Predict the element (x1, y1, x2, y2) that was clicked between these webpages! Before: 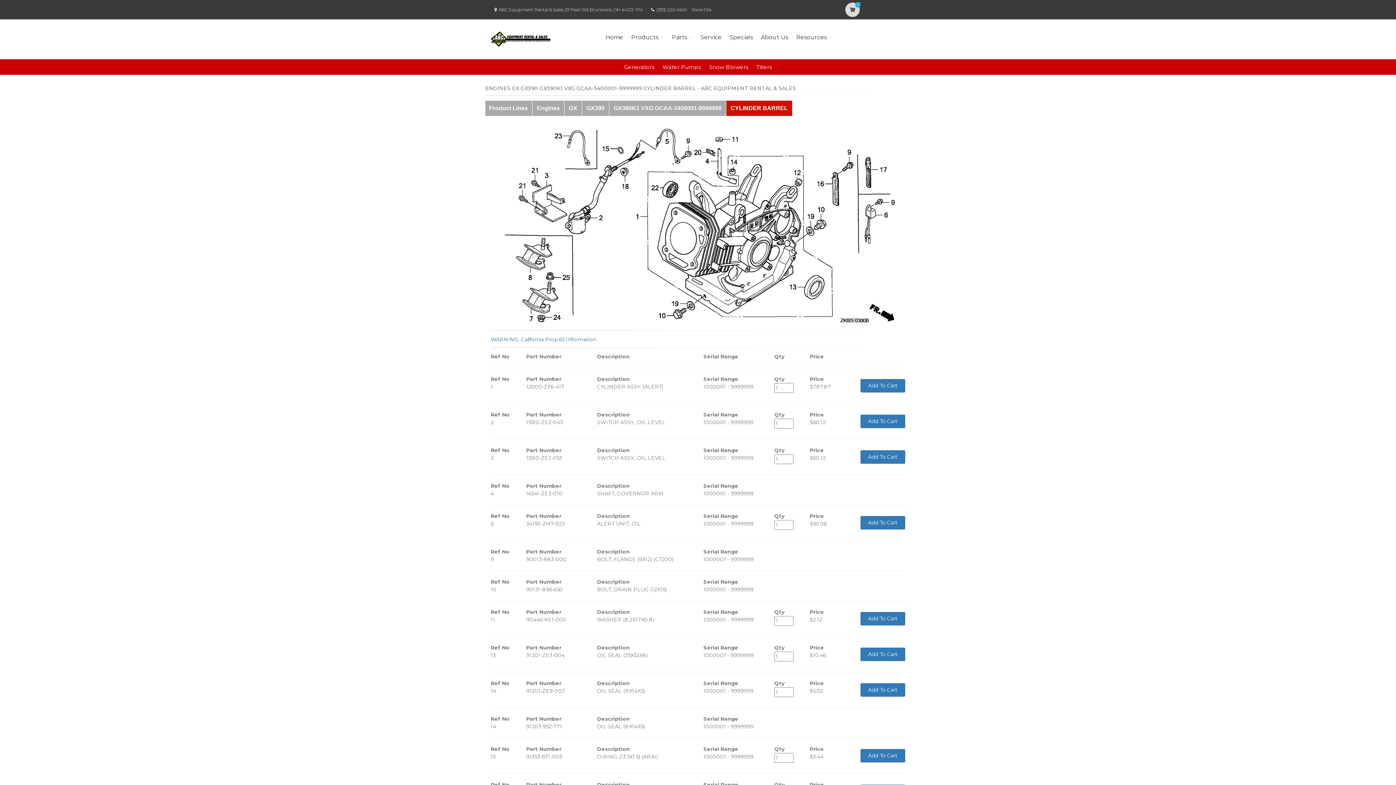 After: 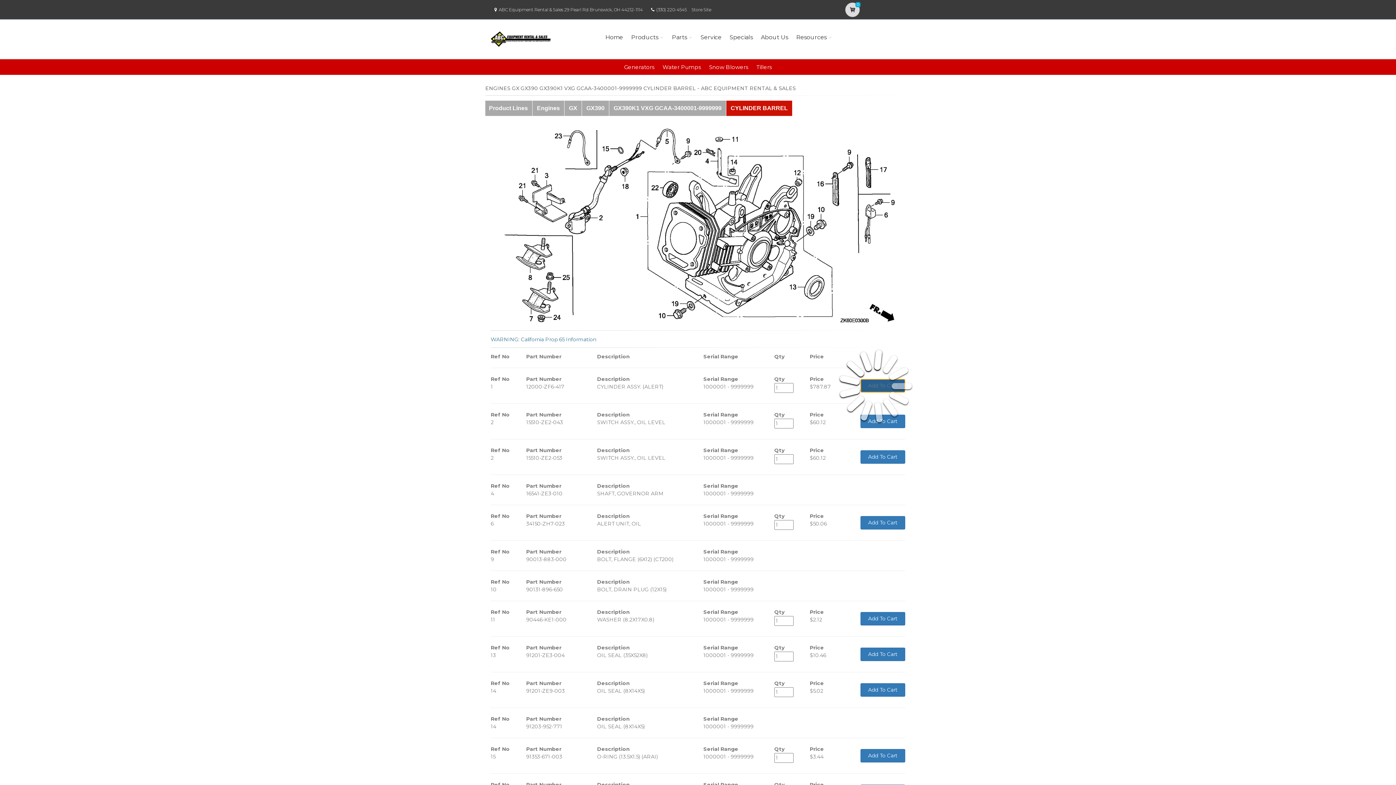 Action: bbox: (860, 379, 905, 392) label: Add To Cart